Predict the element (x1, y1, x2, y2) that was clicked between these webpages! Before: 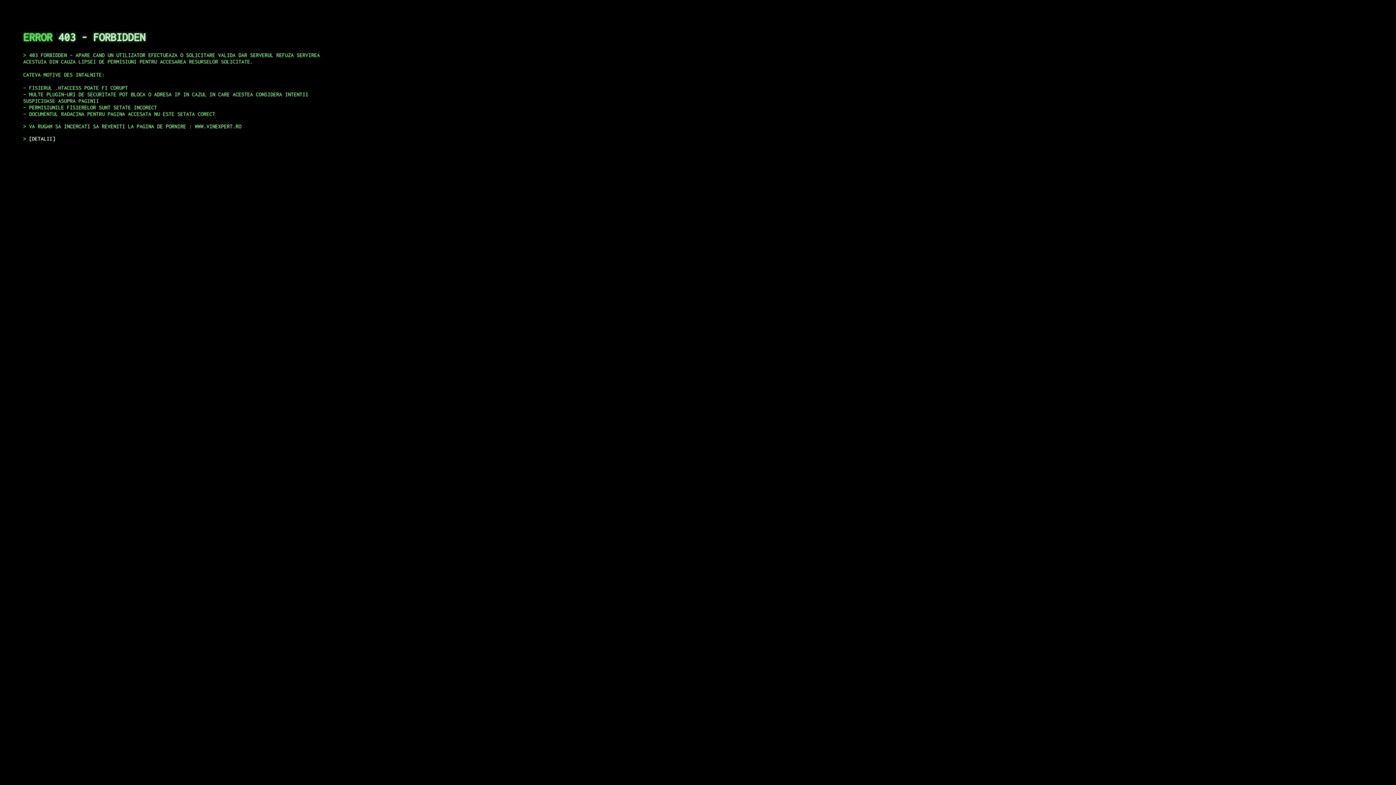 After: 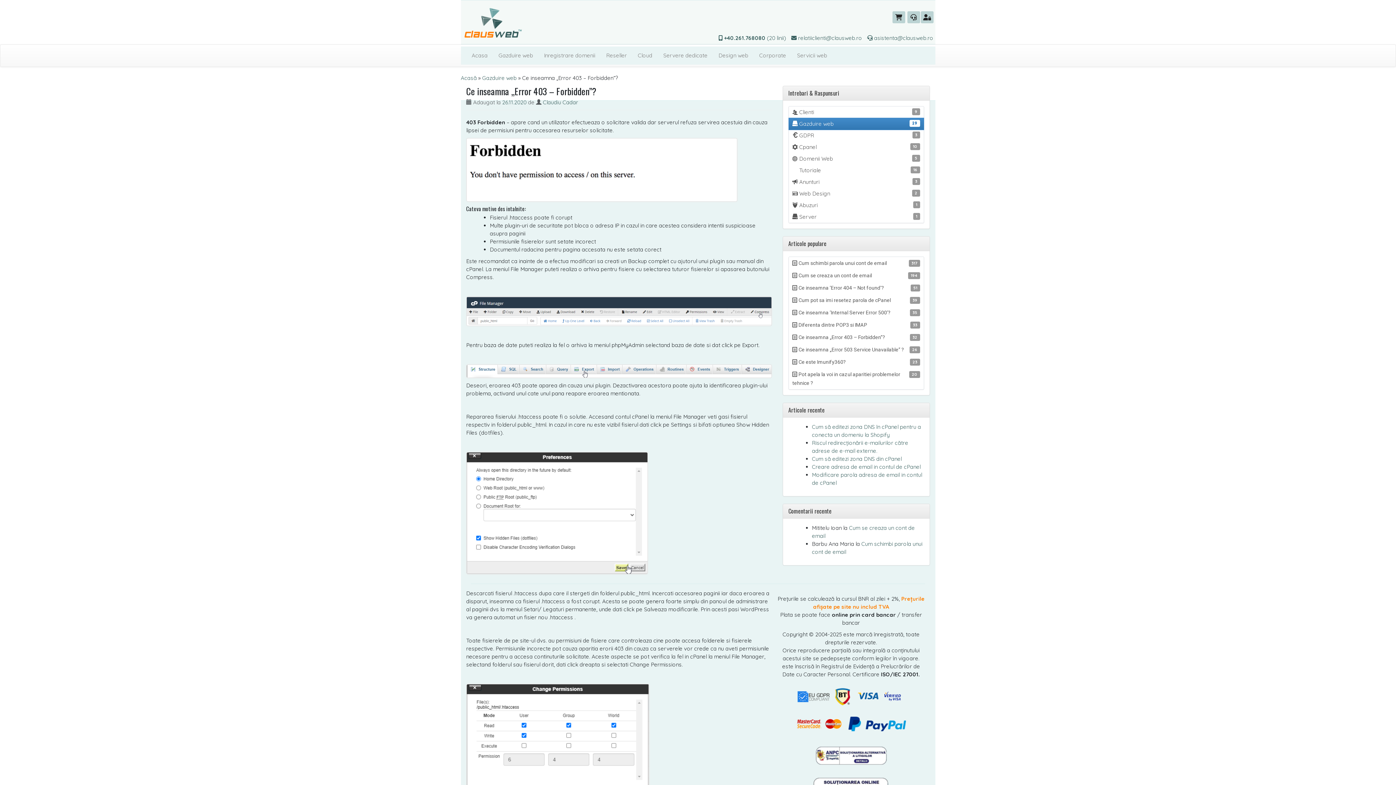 Action: label: DETALII bbox: (29, 135, 55, 141)